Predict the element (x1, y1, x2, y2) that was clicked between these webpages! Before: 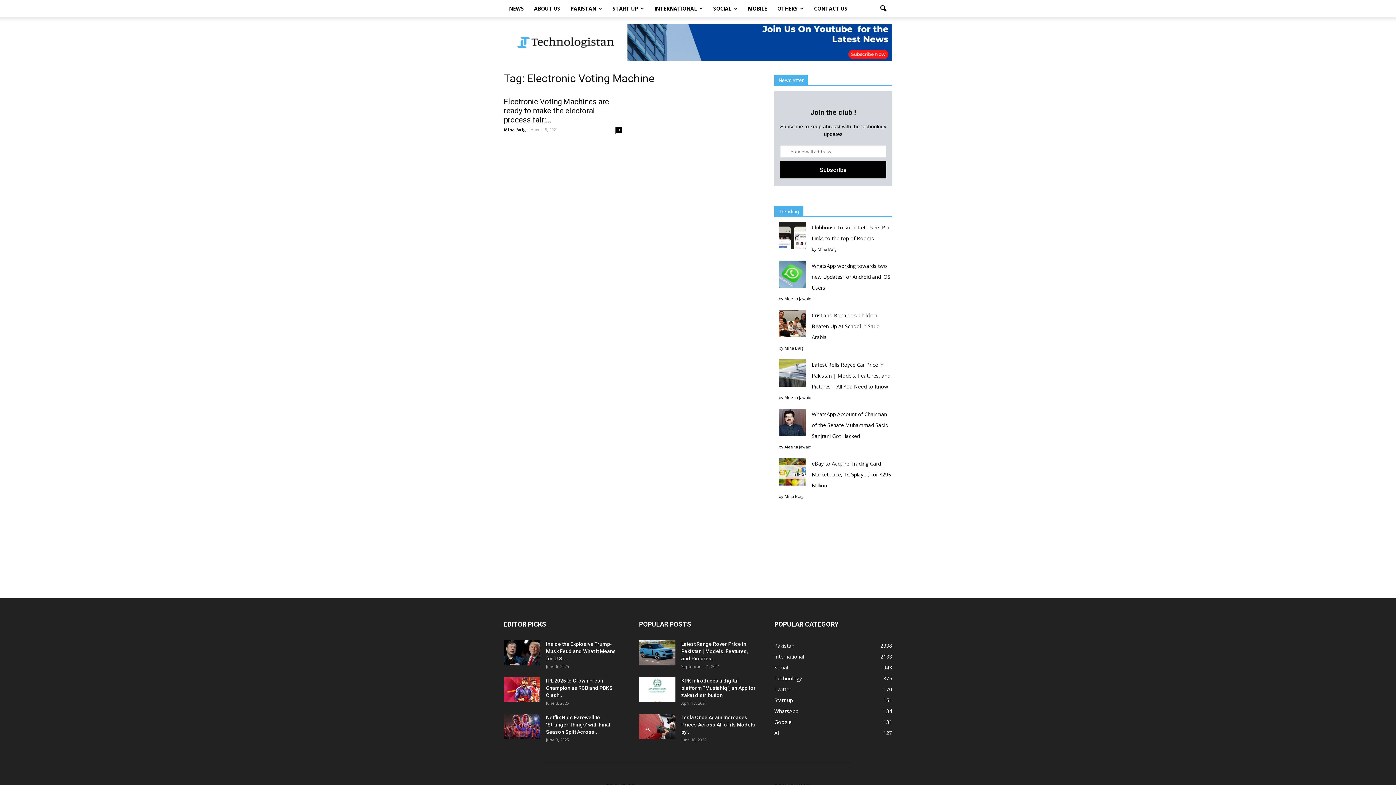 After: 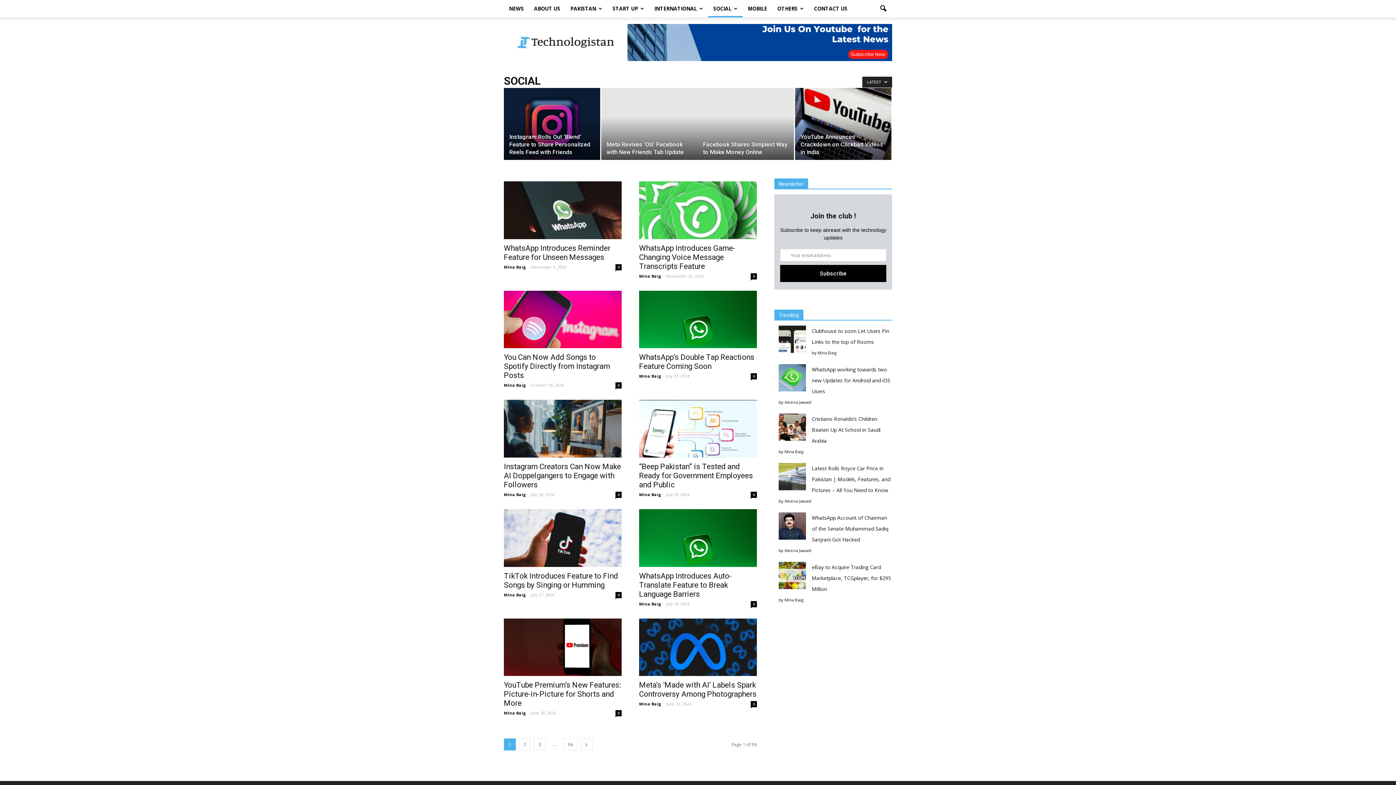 Action: bbox: (774, 664, 788, 671) label: Social
943